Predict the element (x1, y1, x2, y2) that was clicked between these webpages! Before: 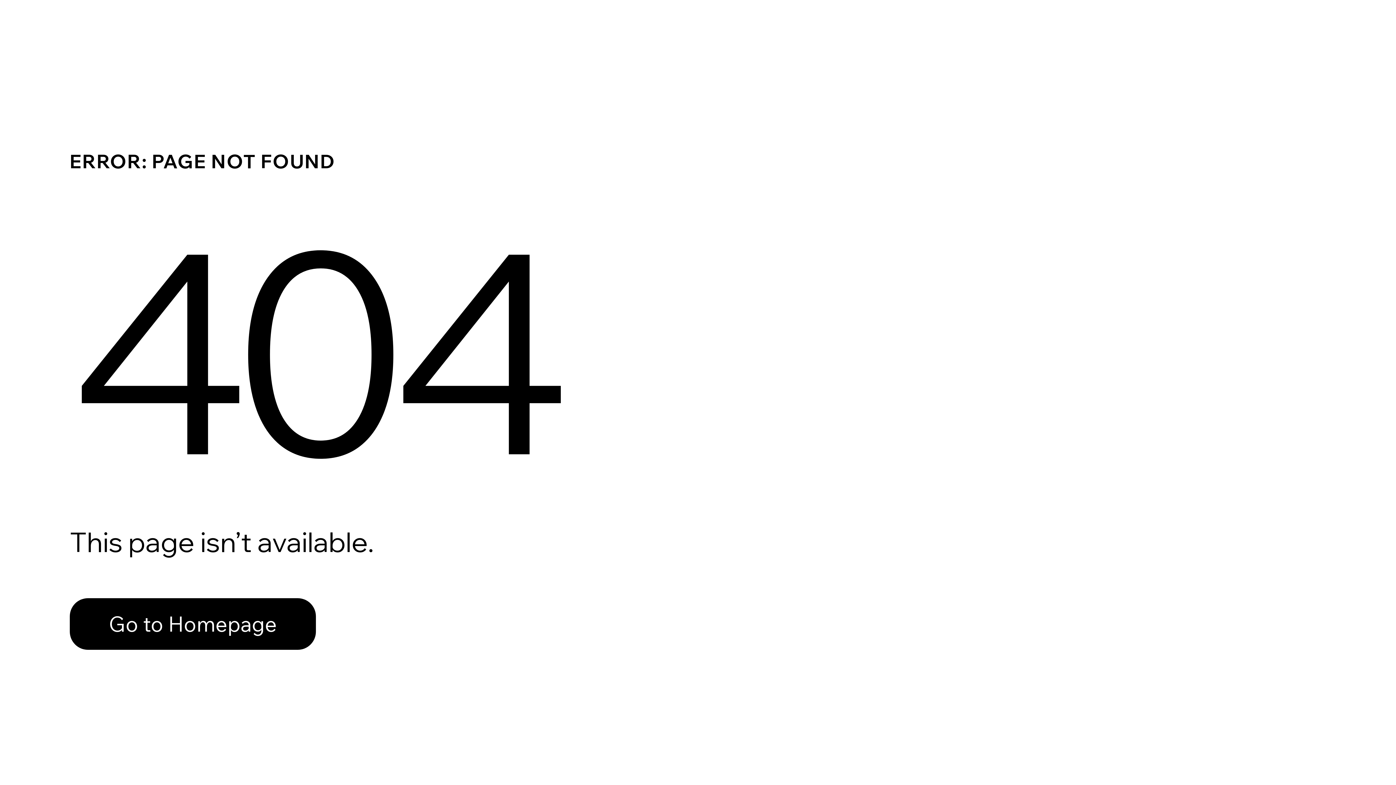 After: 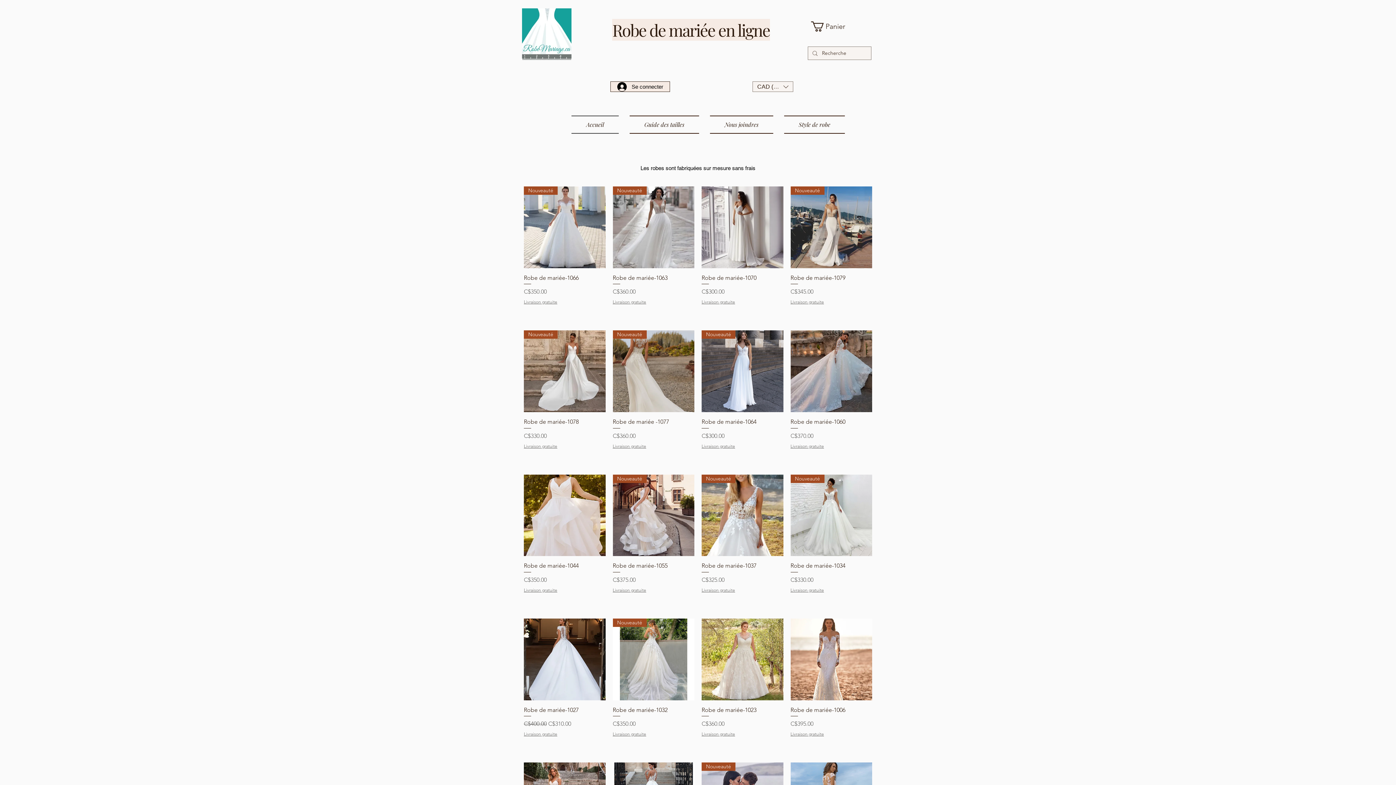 Action: label: Go to Homepage bbox: (69, 582, 768, 659)